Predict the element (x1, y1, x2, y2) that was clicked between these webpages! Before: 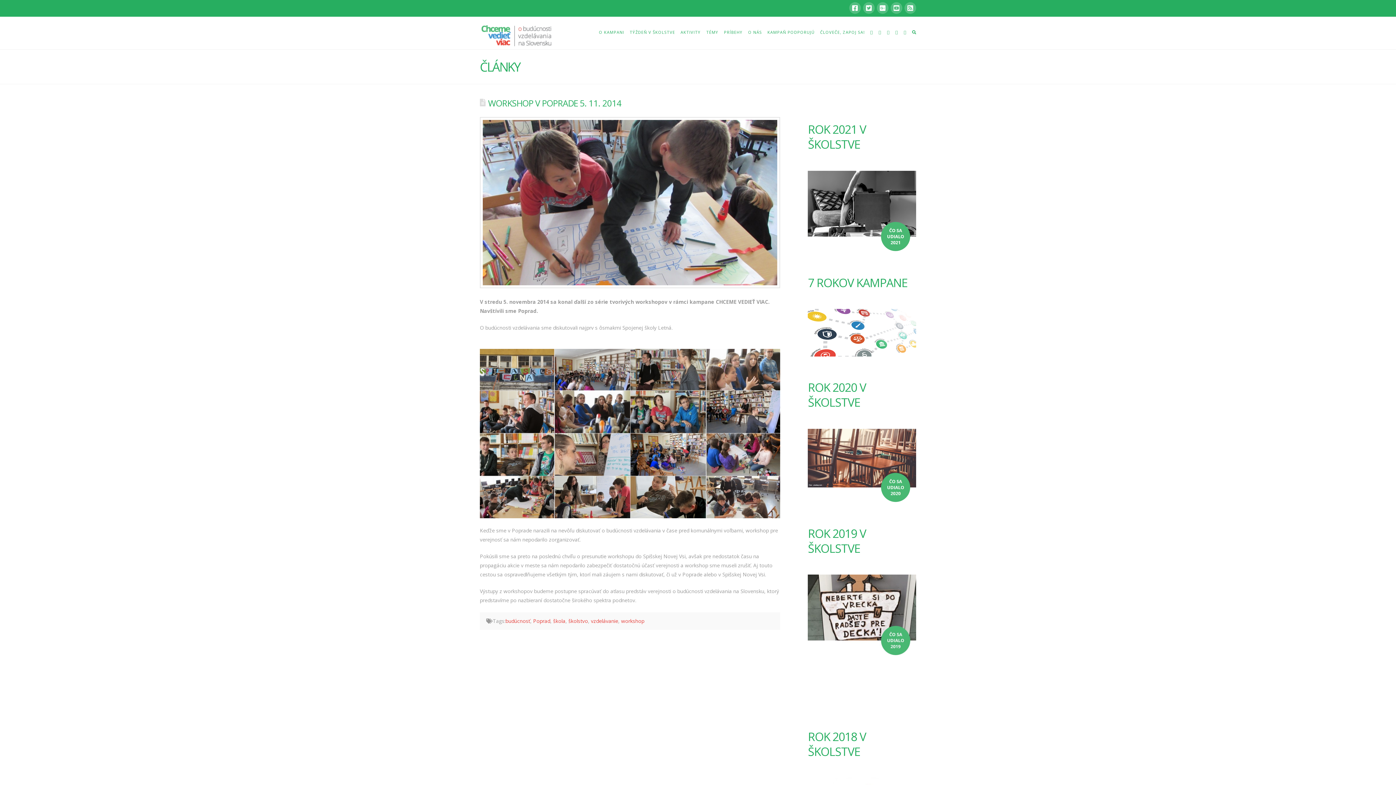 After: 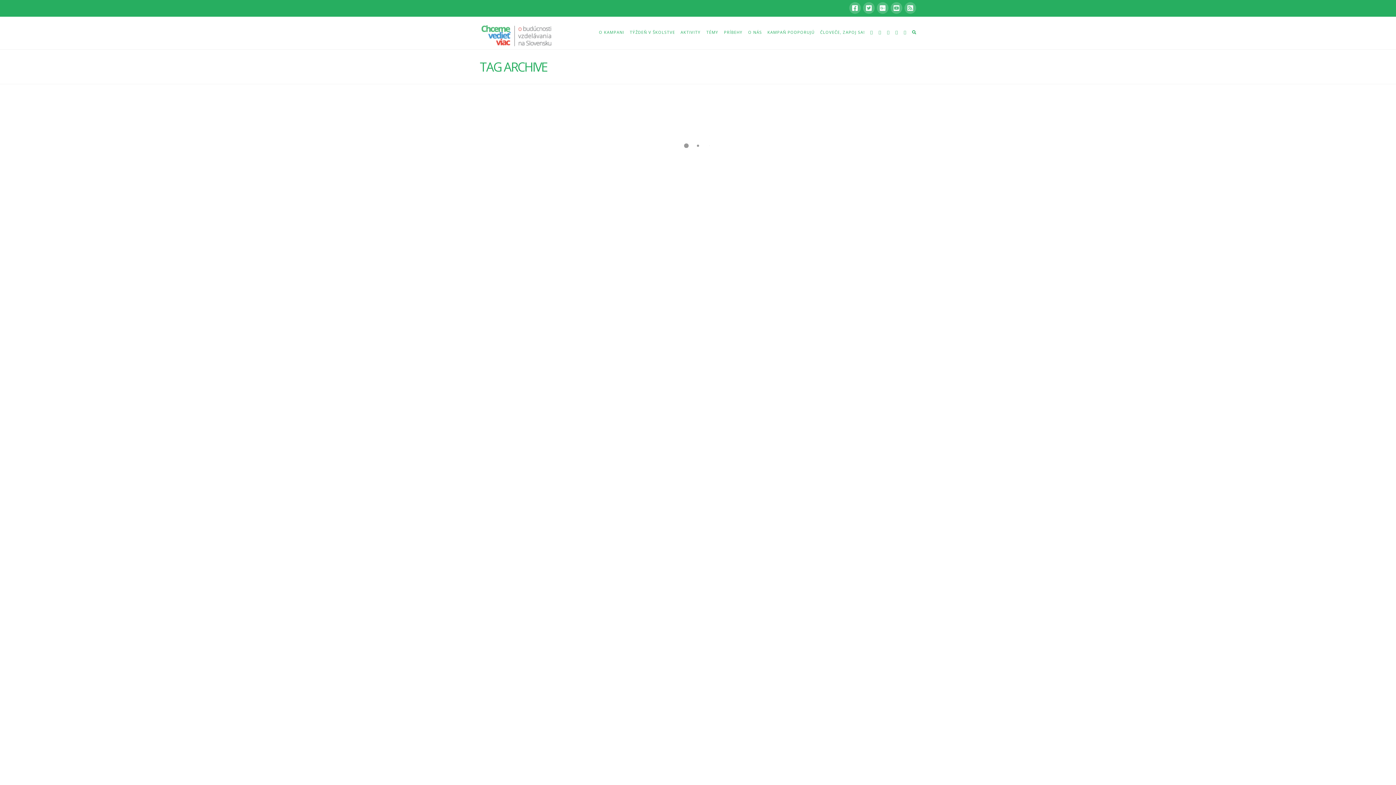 Action: label: workshop bbox: (621, 617, 644, 624)